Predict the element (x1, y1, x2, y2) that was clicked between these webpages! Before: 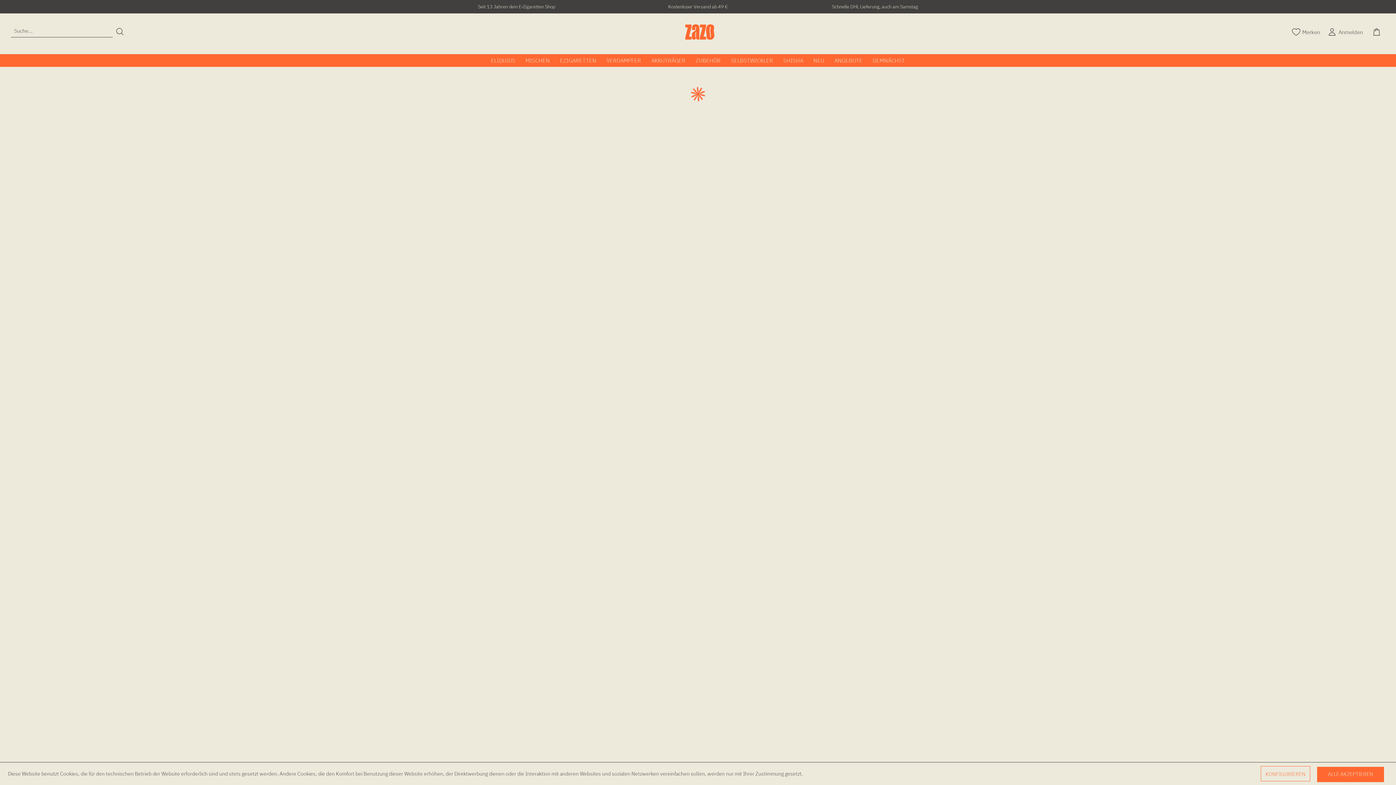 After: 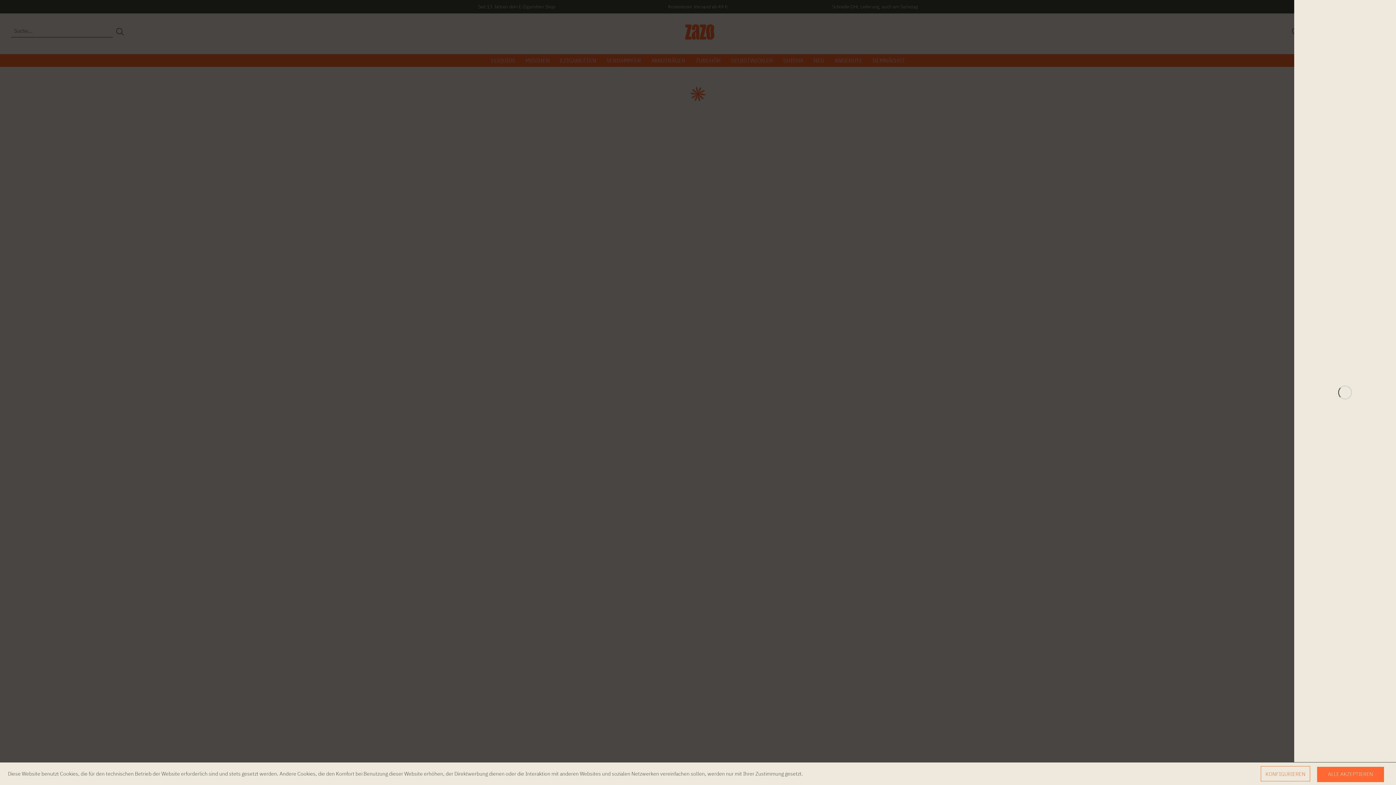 Action: bbox: (1370, 27, 1385, 35) label: Warenkorb